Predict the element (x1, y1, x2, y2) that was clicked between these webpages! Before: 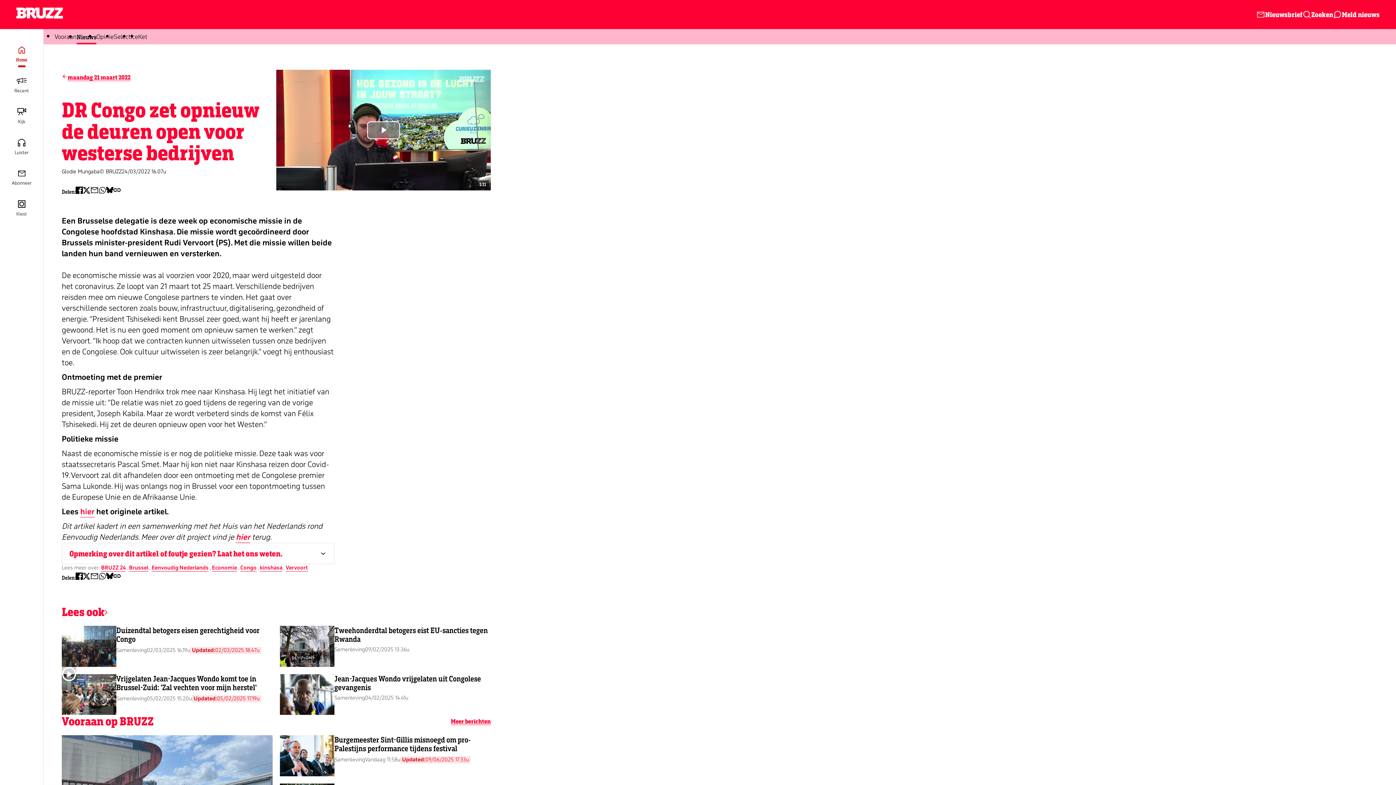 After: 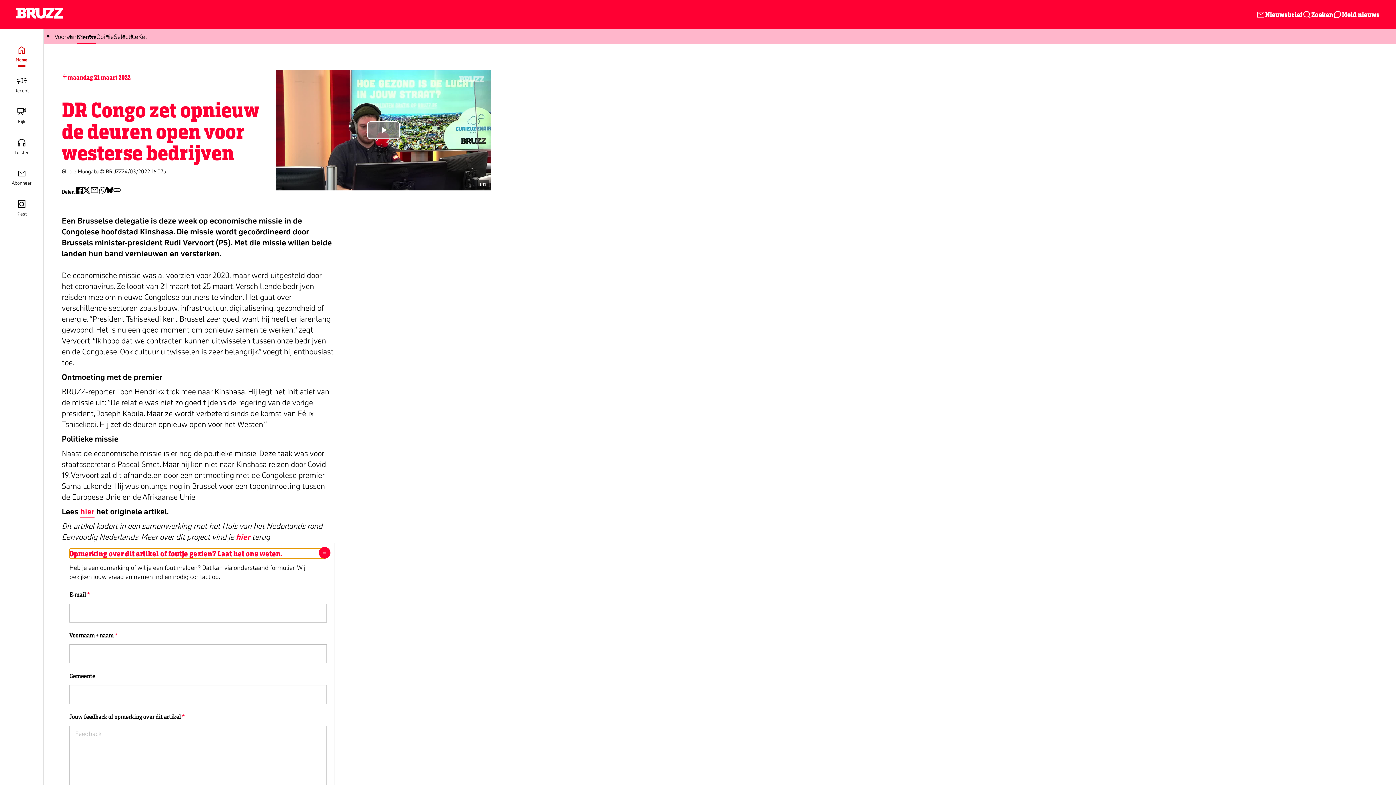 Action: label: Opmerking over dit artikel of foutje gezien? Laat het ons weten. bbox: (69, 549, 326, 558)